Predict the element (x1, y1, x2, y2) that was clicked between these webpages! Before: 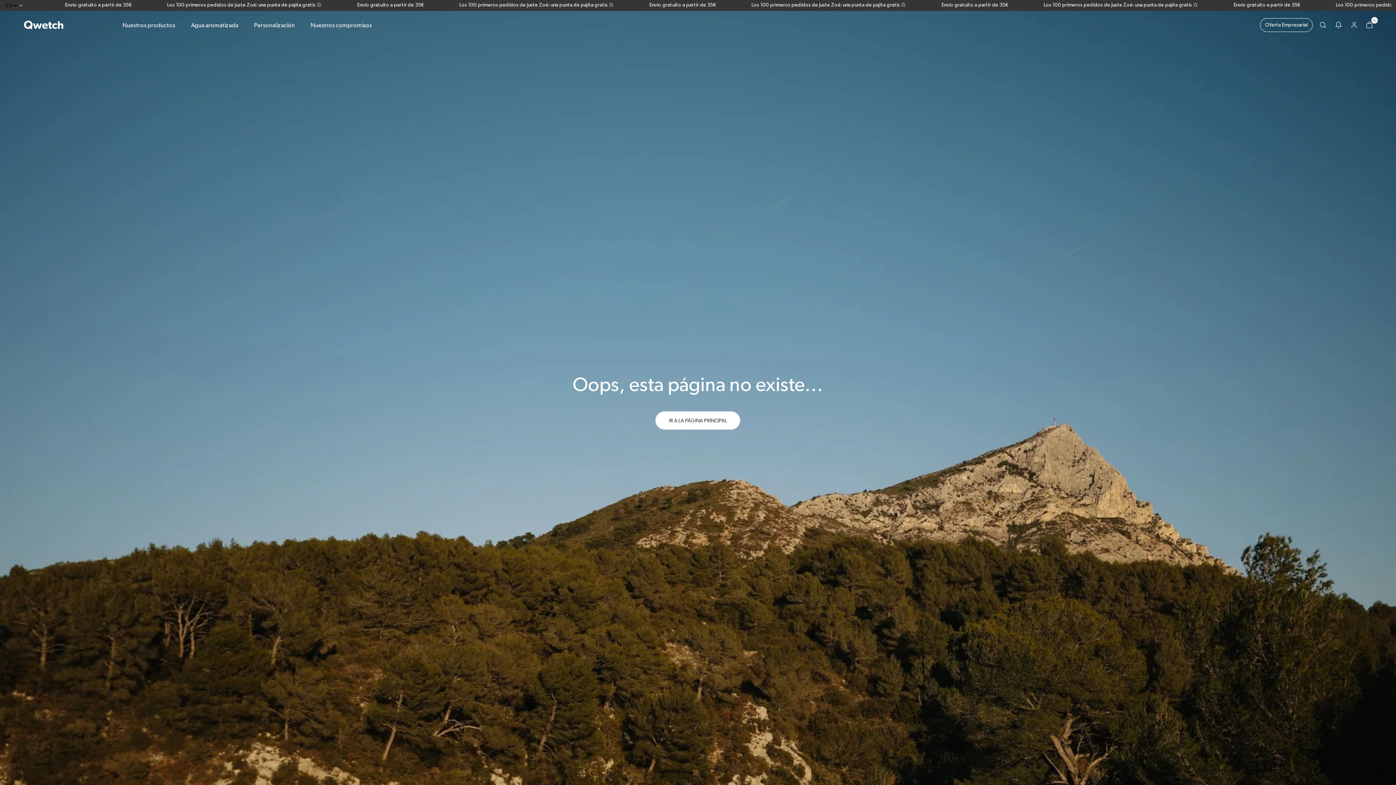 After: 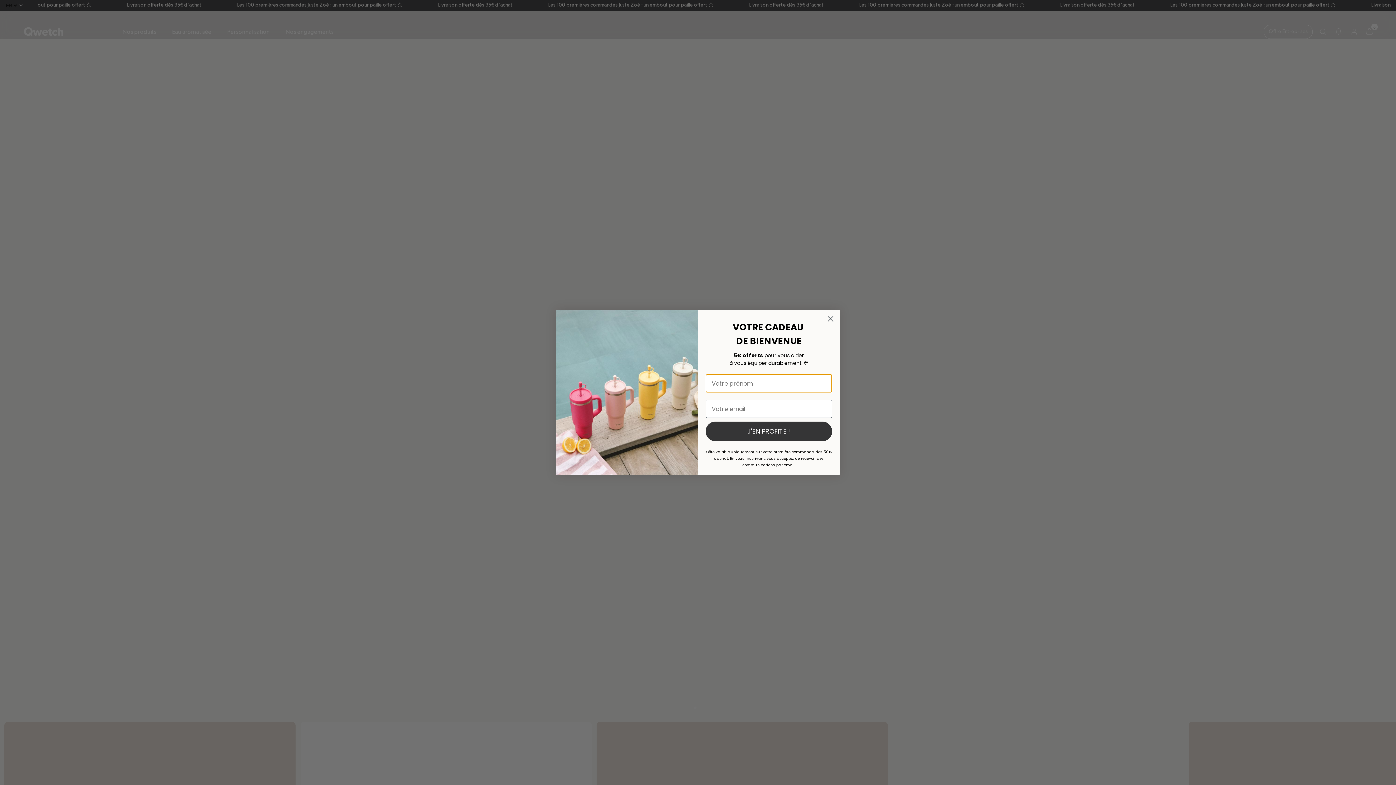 Action: bbox: (655, 411, 740, 429) label: IR A LA PÁGINA PRINCIPAL